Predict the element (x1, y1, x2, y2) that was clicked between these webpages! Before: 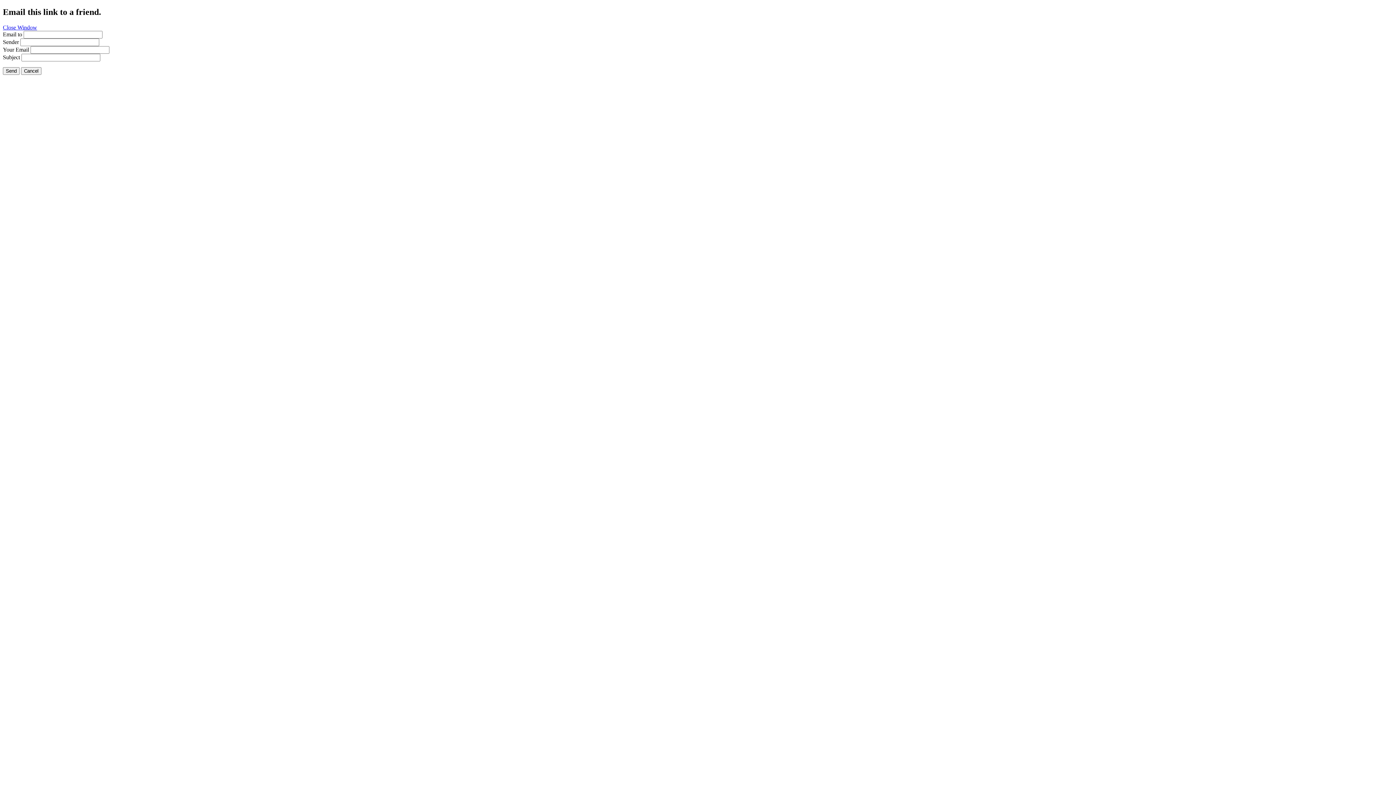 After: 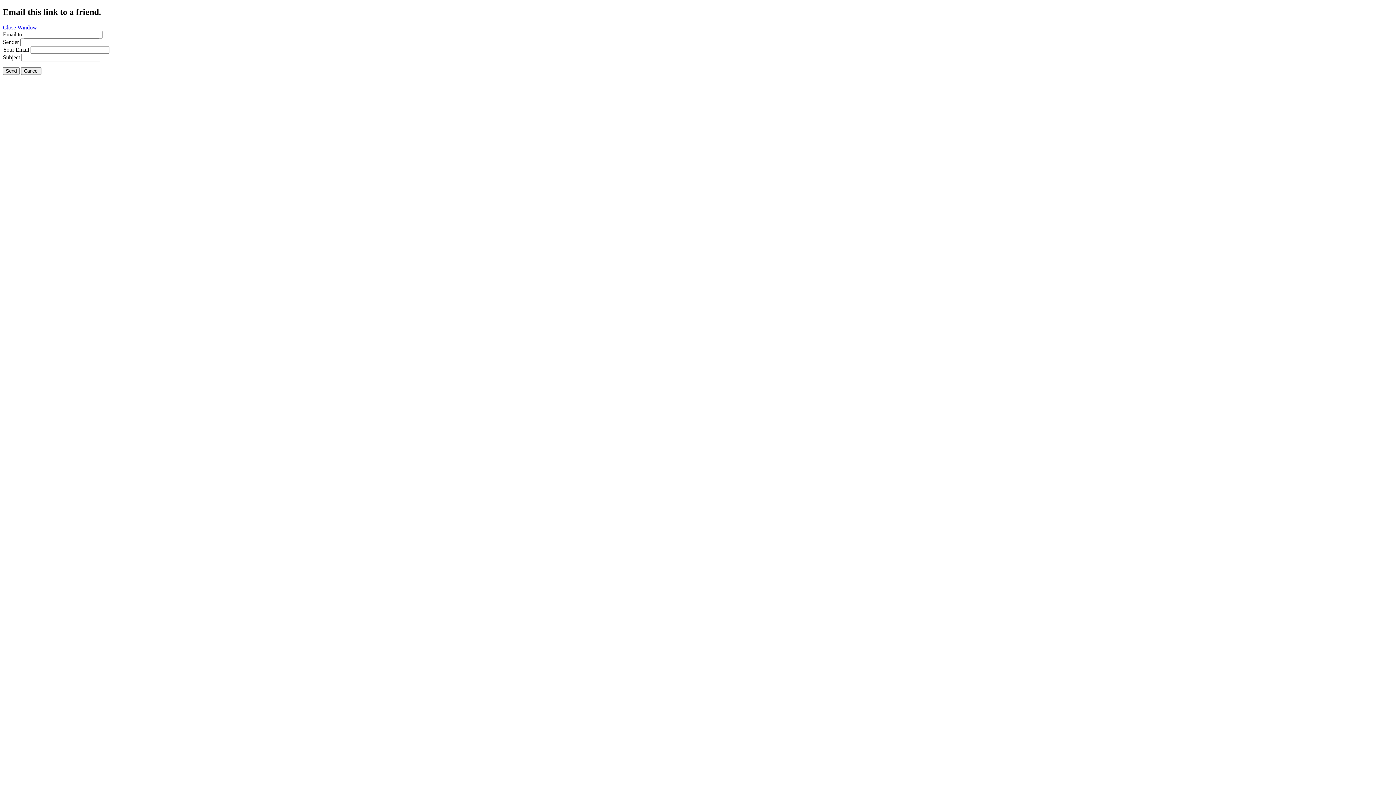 Action: bbox: (2, 24, 37, 30) label: Close Window